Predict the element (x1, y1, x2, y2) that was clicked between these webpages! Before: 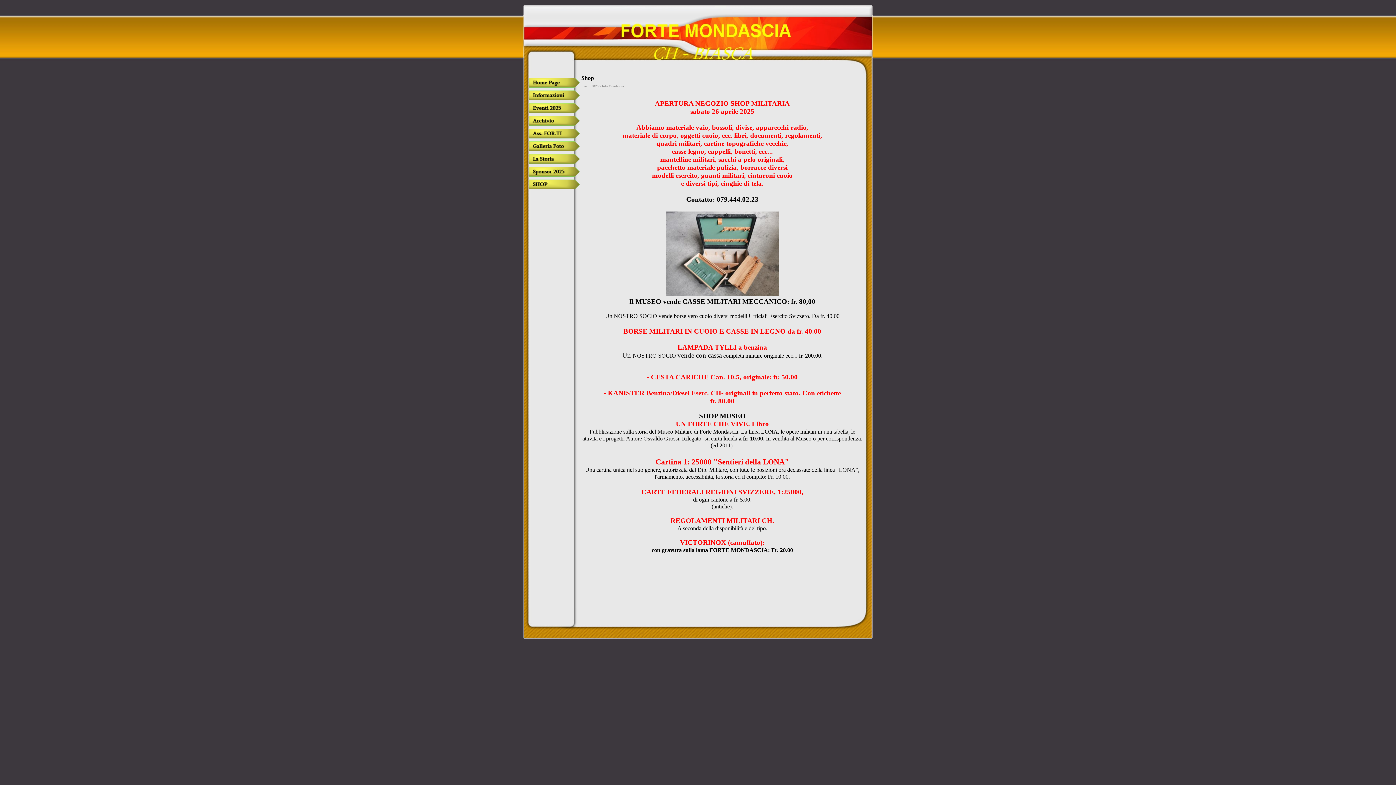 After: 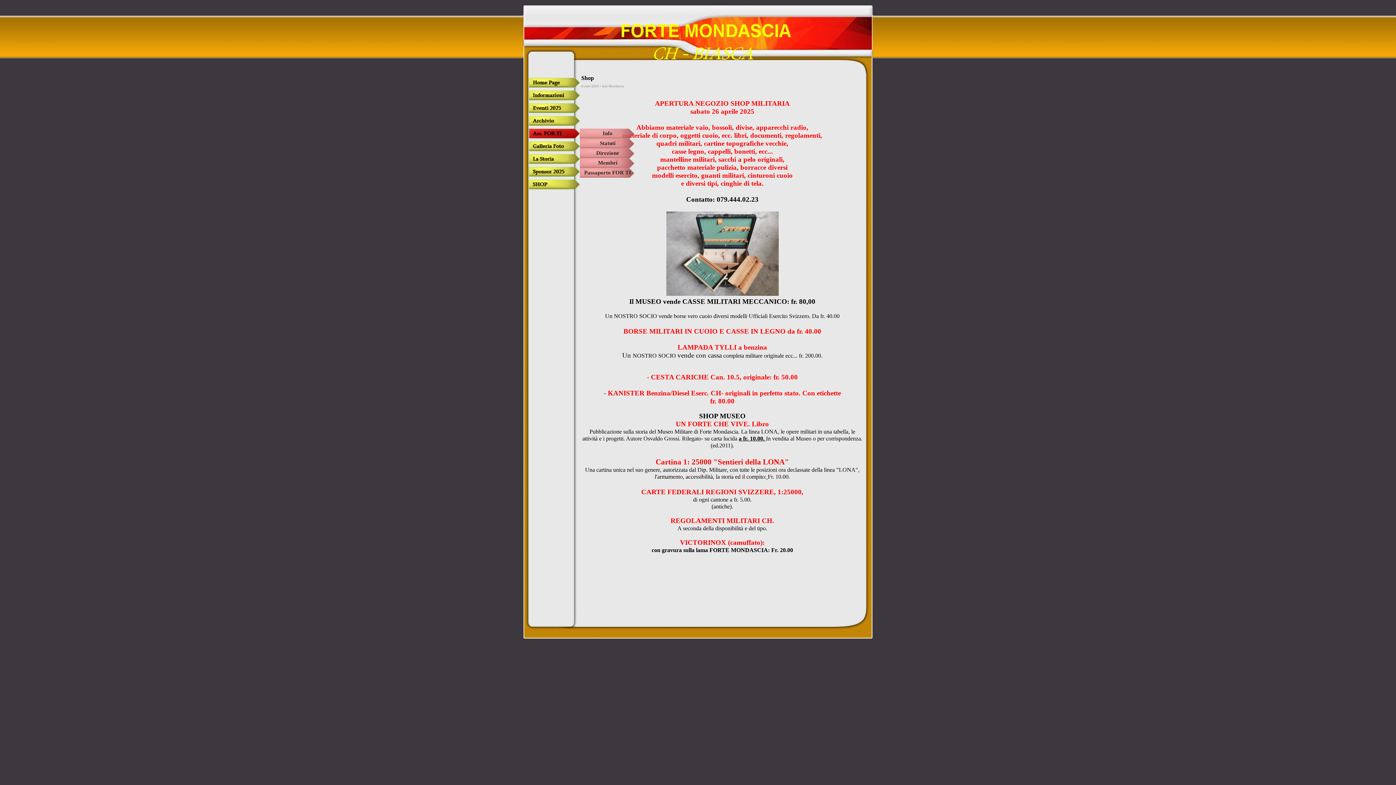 Action: bbox: (529, 128, 580, 138)